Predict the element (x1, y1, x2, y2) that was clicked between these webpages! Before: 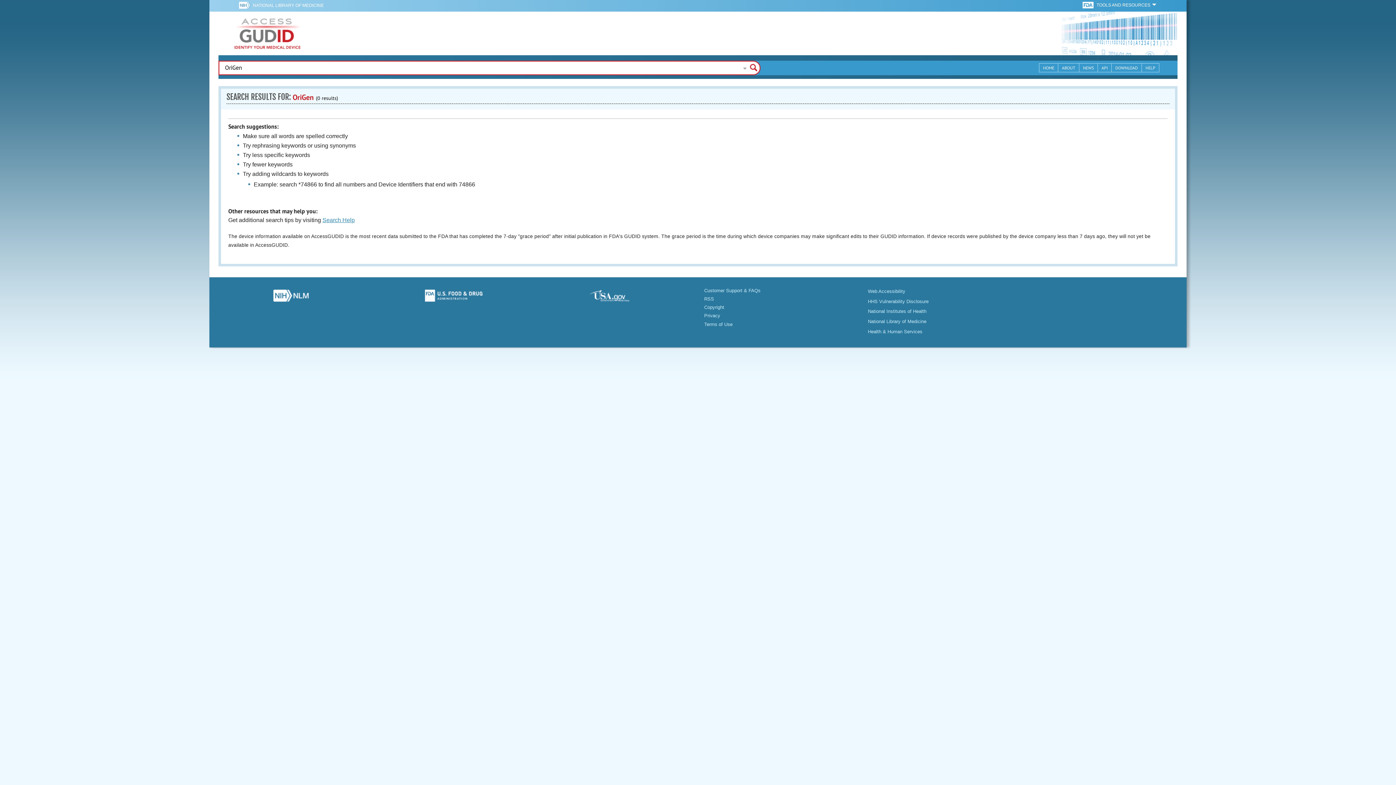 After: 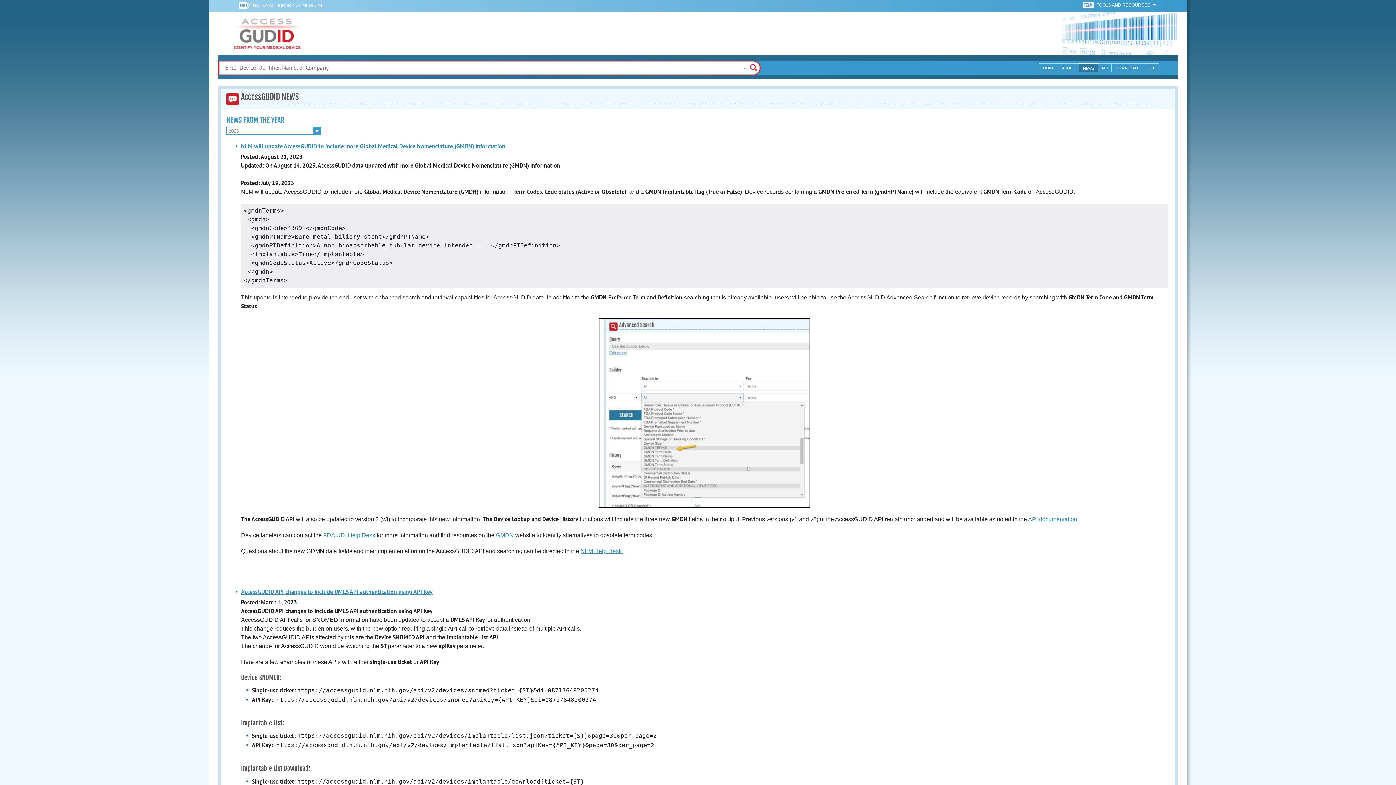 Action: label: NEWS bbox: (1079, 63, 1098, 72)